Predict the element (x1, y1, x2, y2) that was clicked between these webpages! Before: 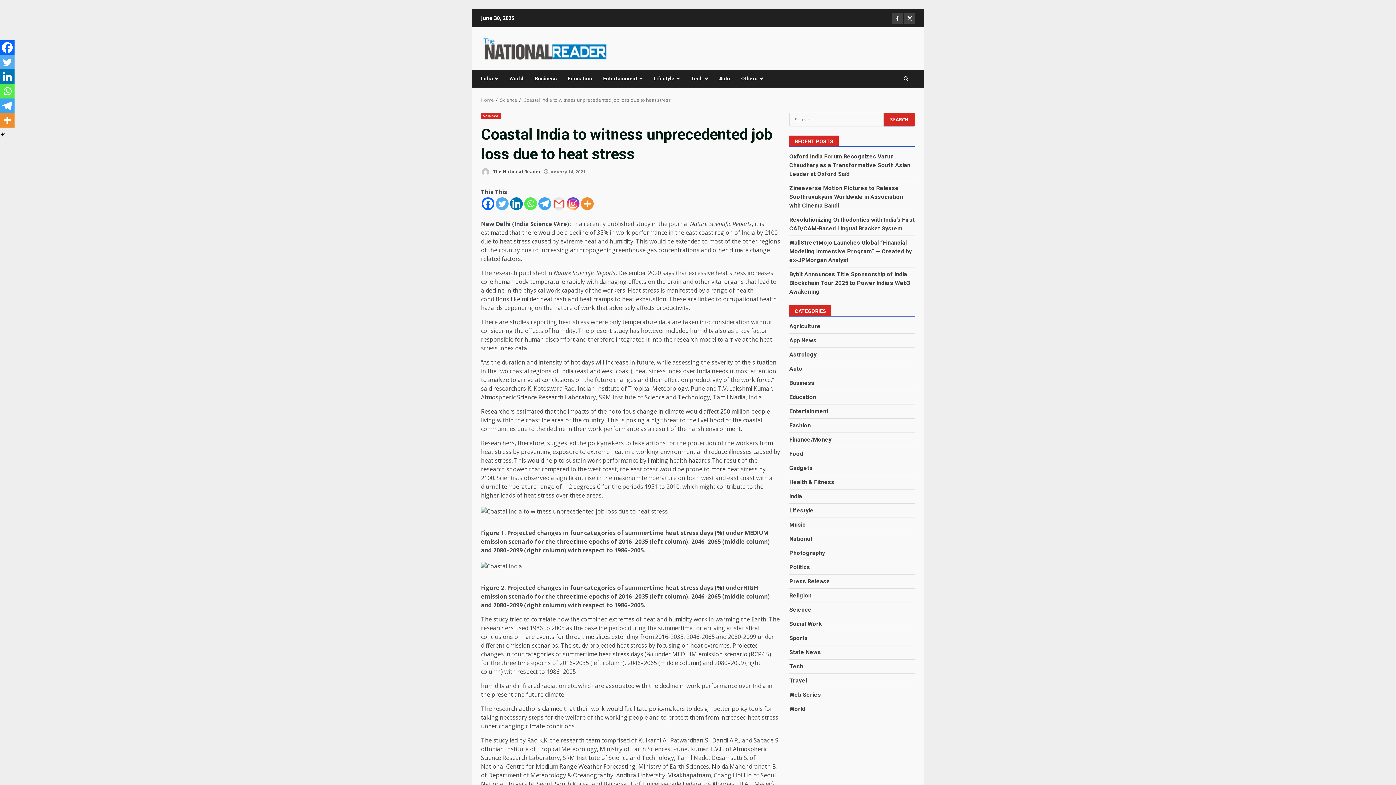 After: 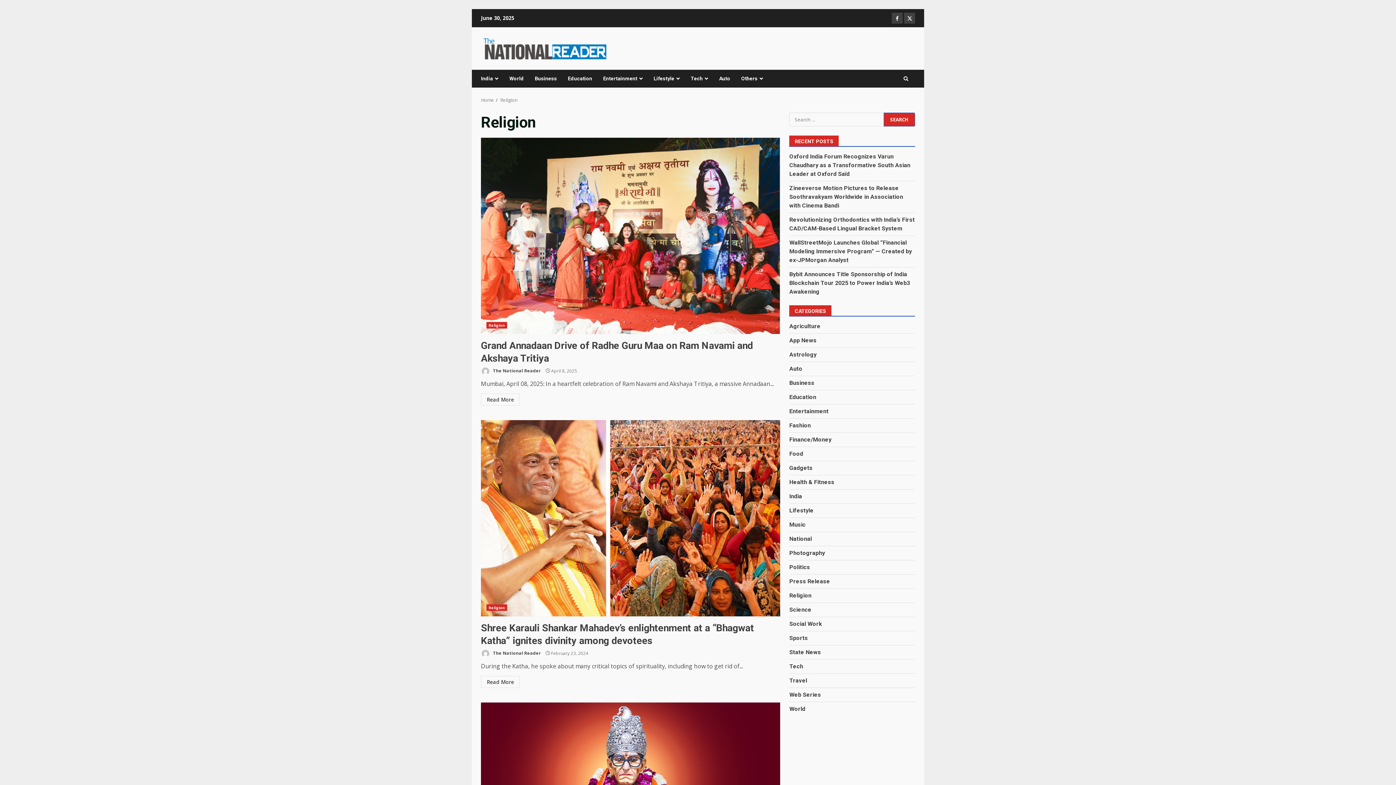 Action: bbox: (789, 591, 811, 600) label: Religion